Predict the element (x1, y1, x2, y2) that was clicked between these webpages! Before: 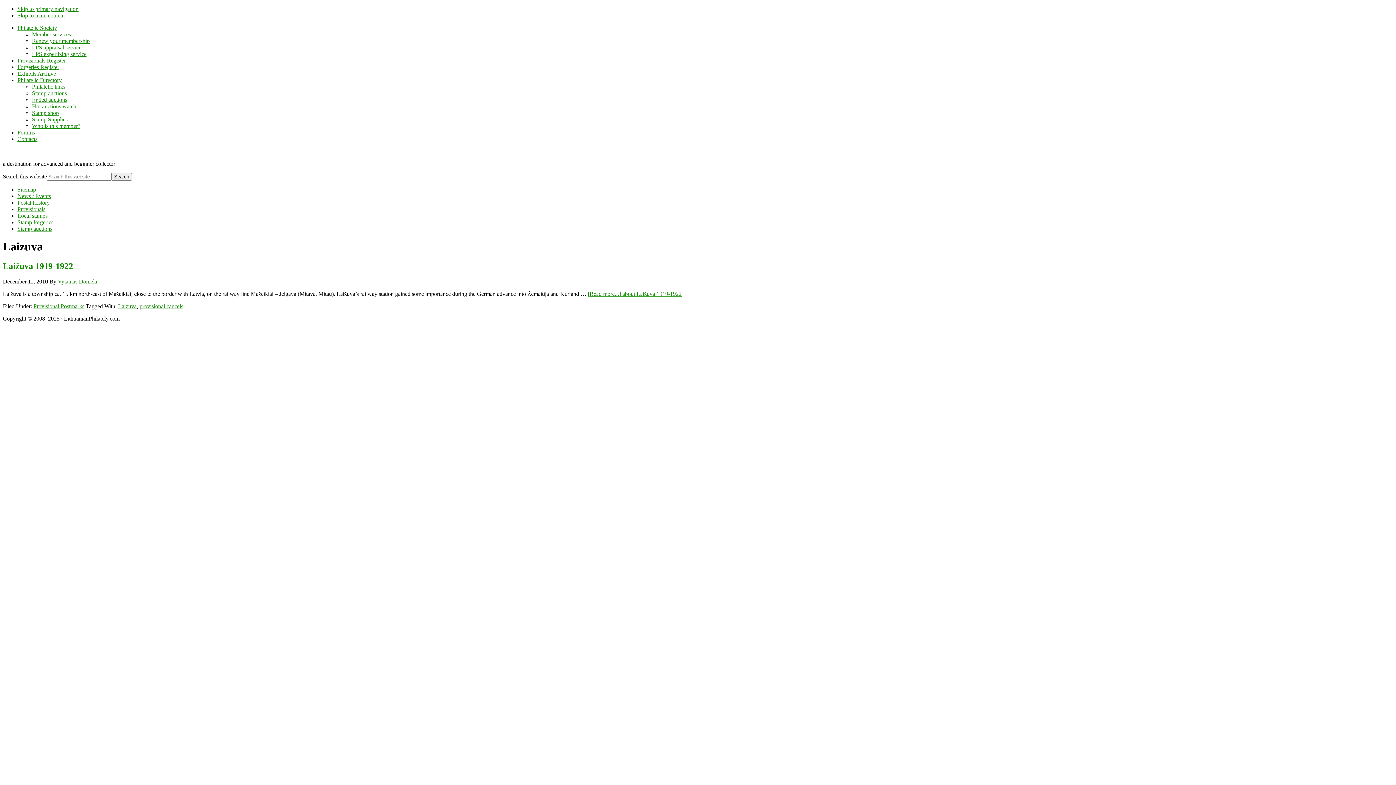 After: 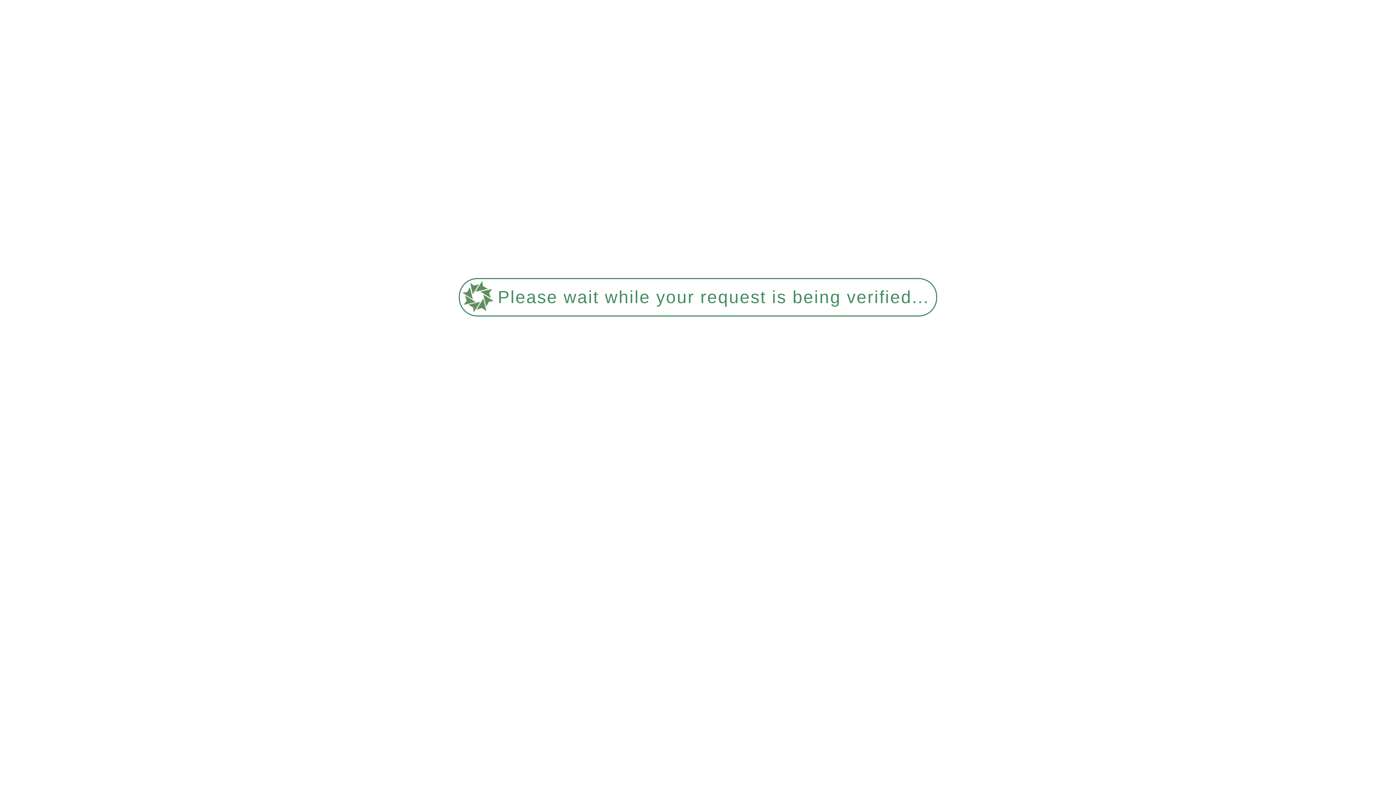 Action: label: provisional cancels bbox: (139, 303, 183, 309)